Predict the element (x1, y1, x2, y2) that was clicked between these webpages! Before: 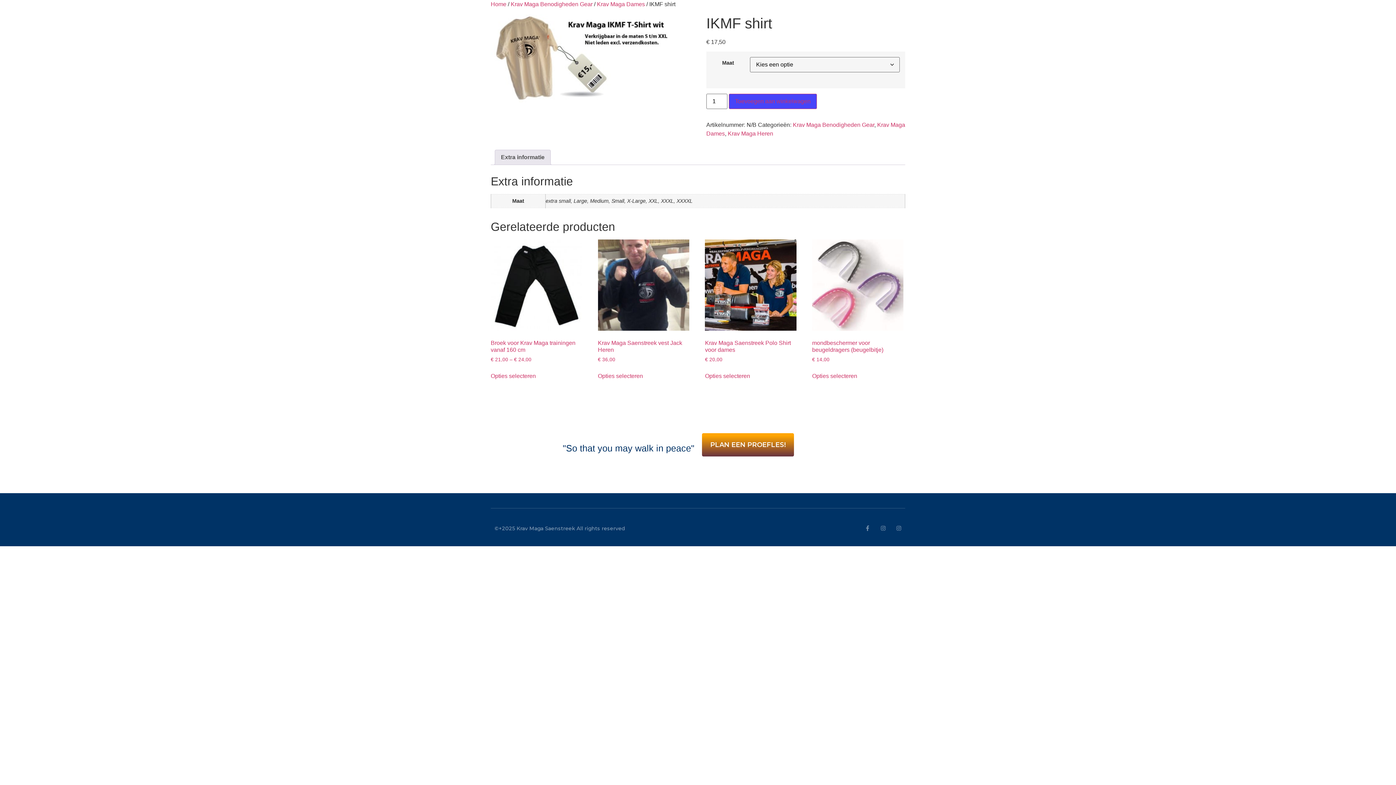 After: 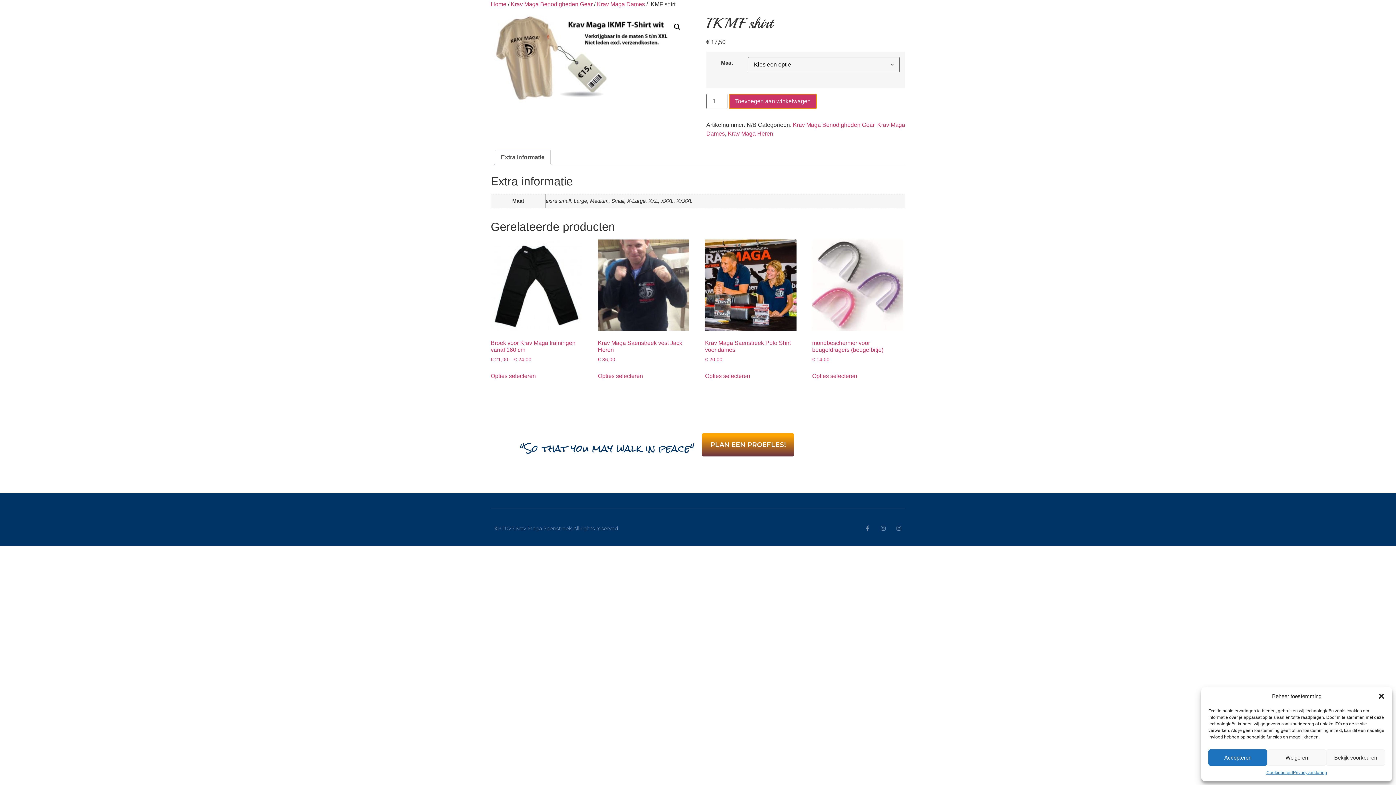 Action: bbox: (729, 93, 817, 109) label: Toevoegen aan winkelwagen